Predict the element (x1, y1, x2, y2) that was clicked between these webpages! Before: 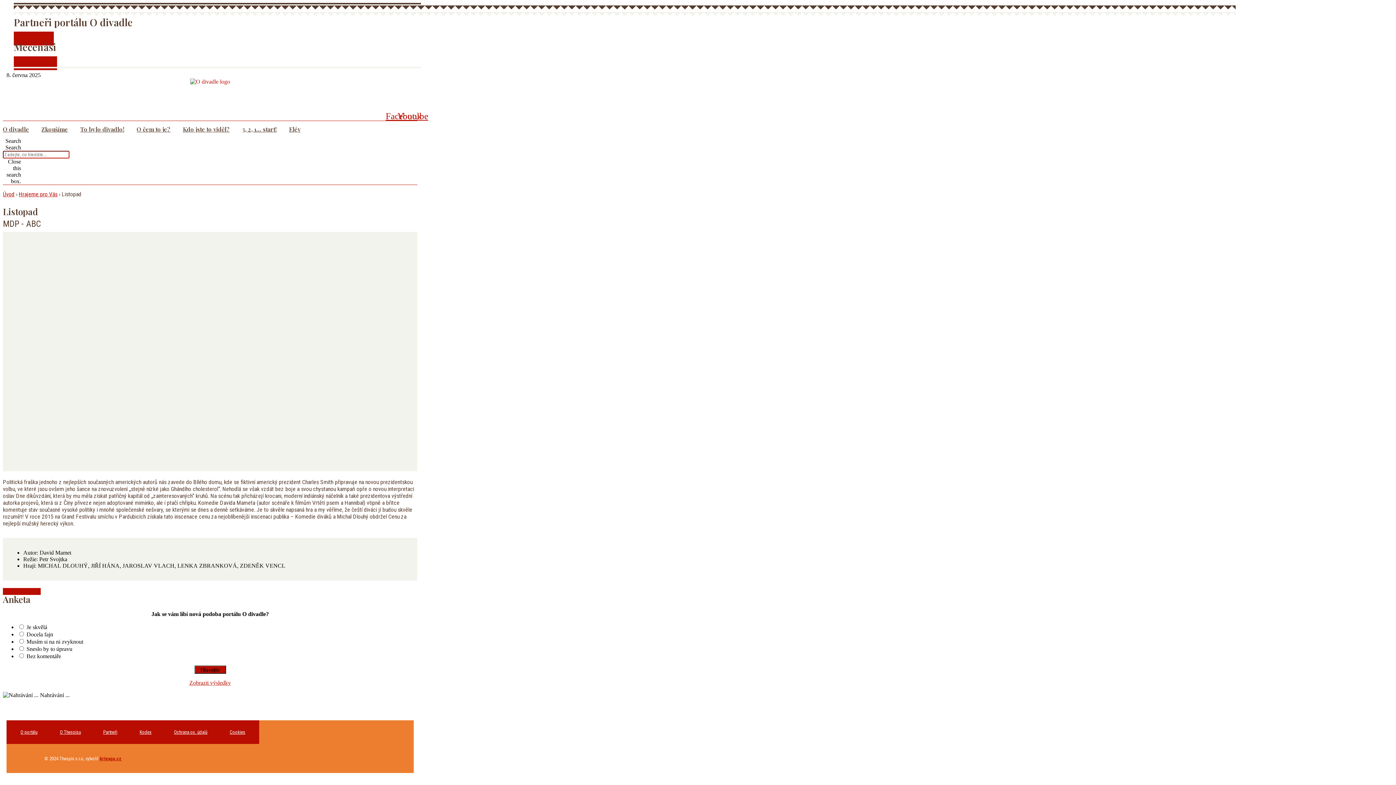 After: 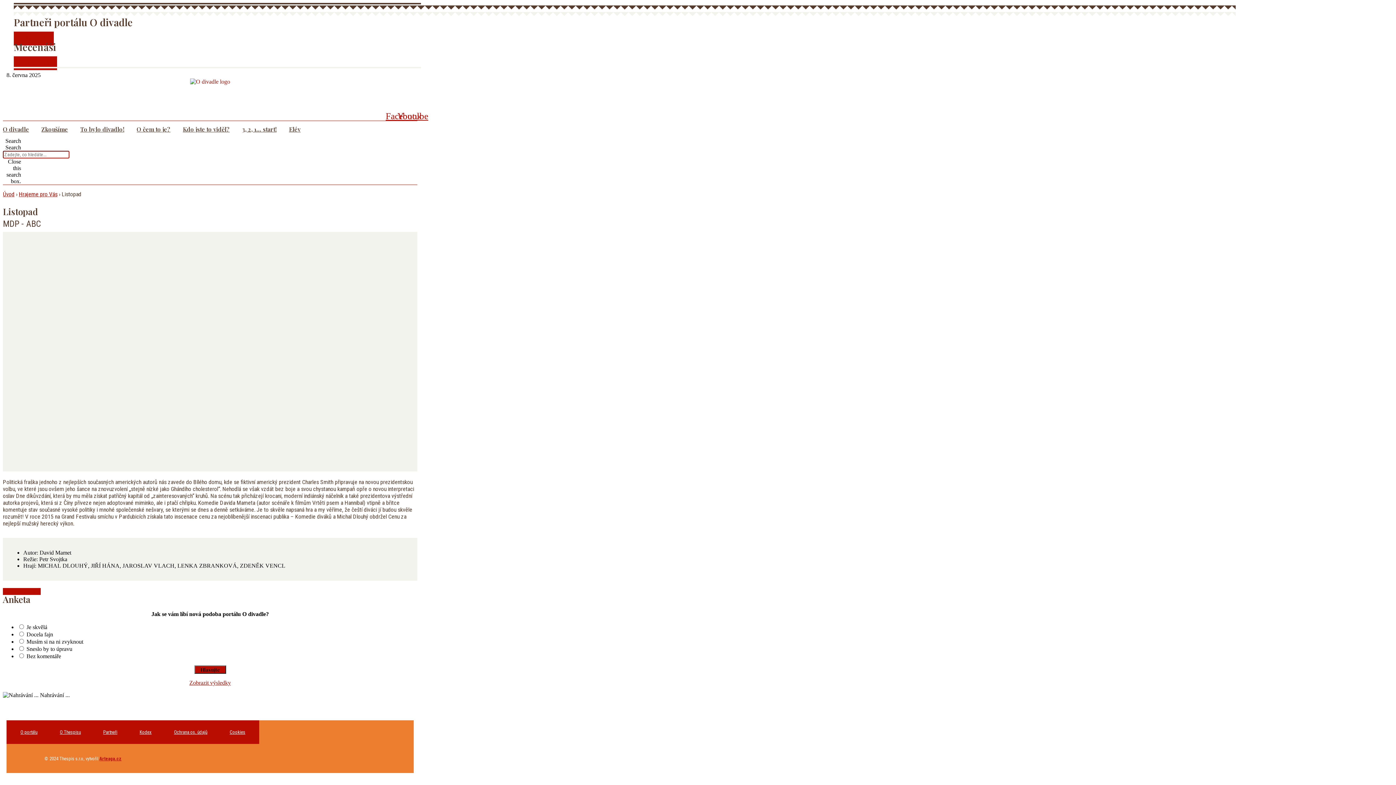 Action: label: Zobrazit výsledky bbox: (189, 679, 230, 686)